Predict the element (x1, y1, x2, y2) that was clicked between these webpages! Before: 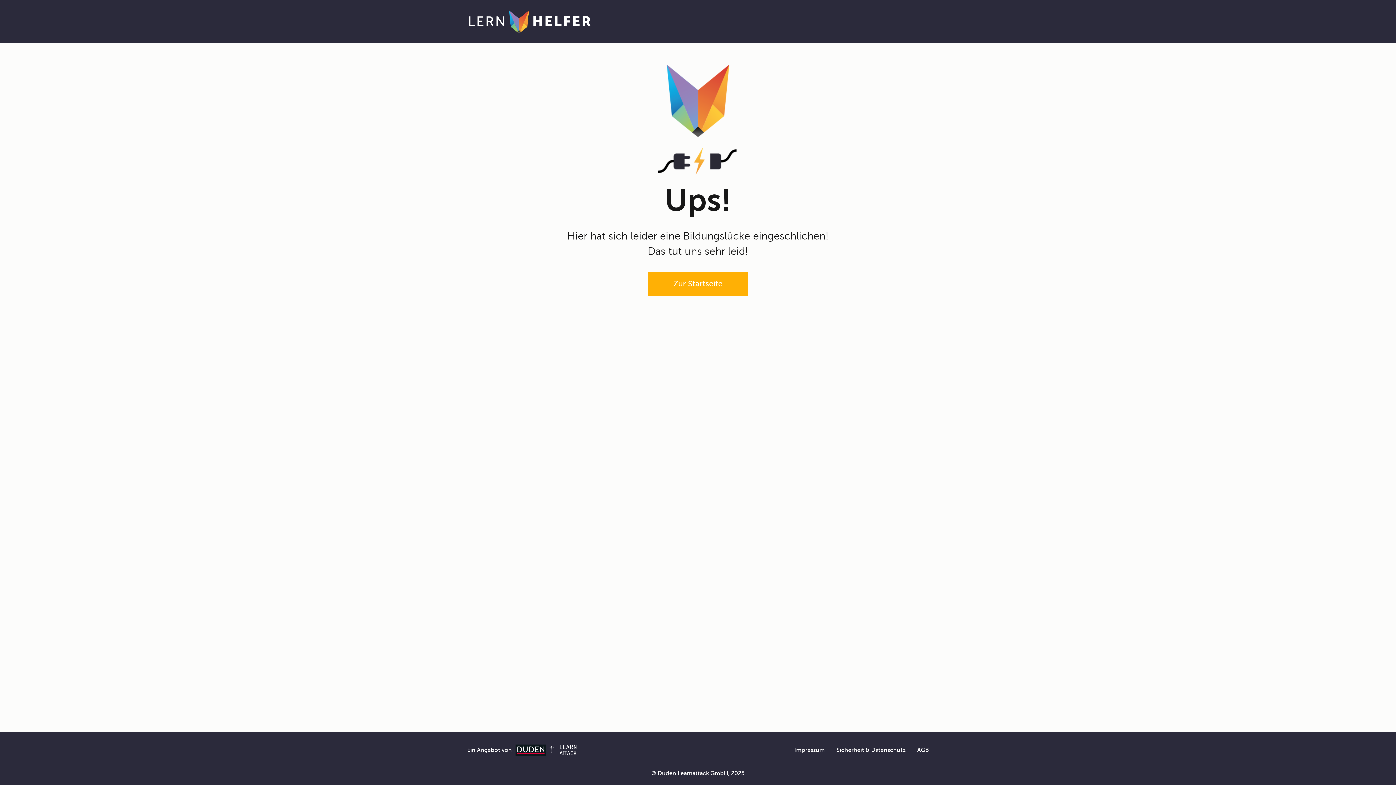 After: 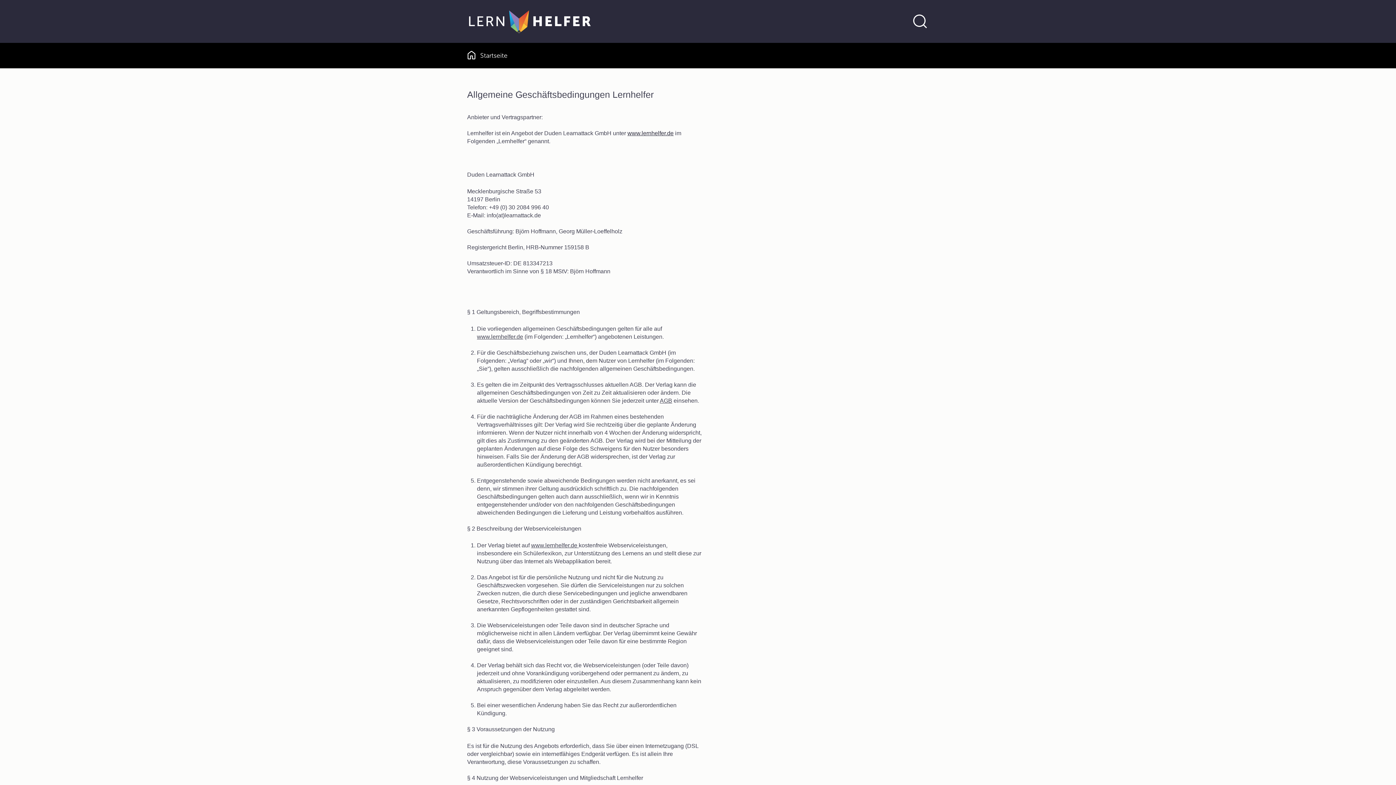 Action: label: AGB bbox: (917, 747, 929, 753)